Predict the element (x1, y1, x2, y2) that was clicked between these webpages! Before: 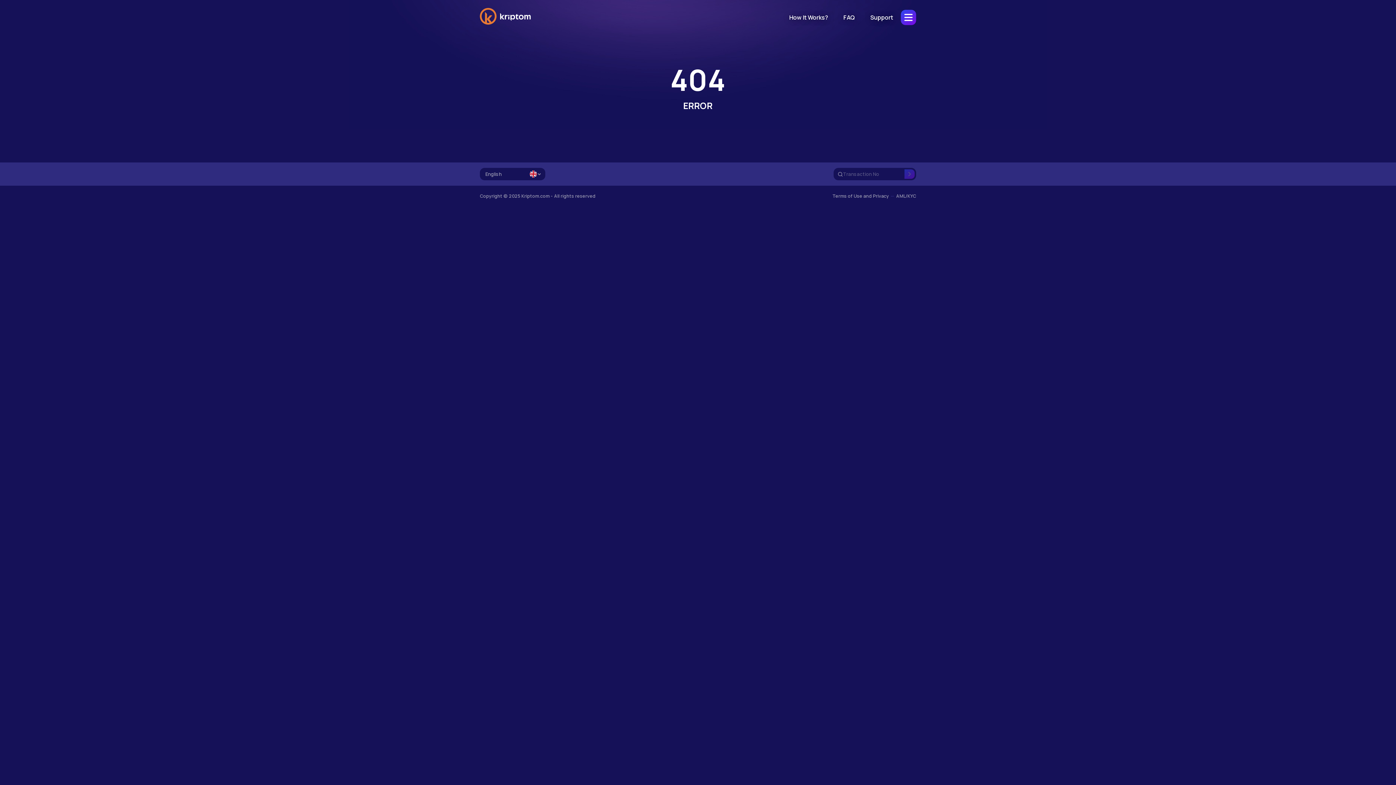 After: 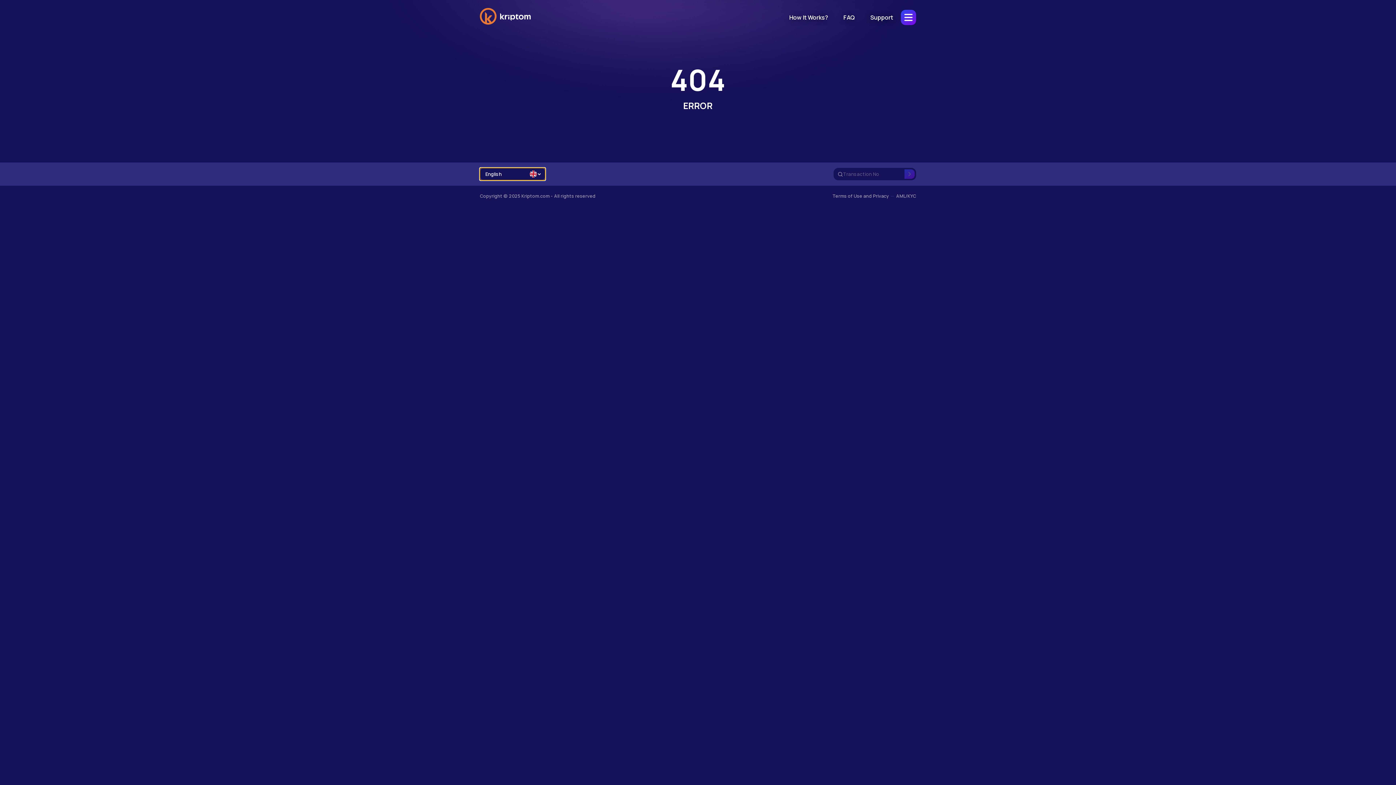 Action: bbox: (480, 168, 545, 180) label: English